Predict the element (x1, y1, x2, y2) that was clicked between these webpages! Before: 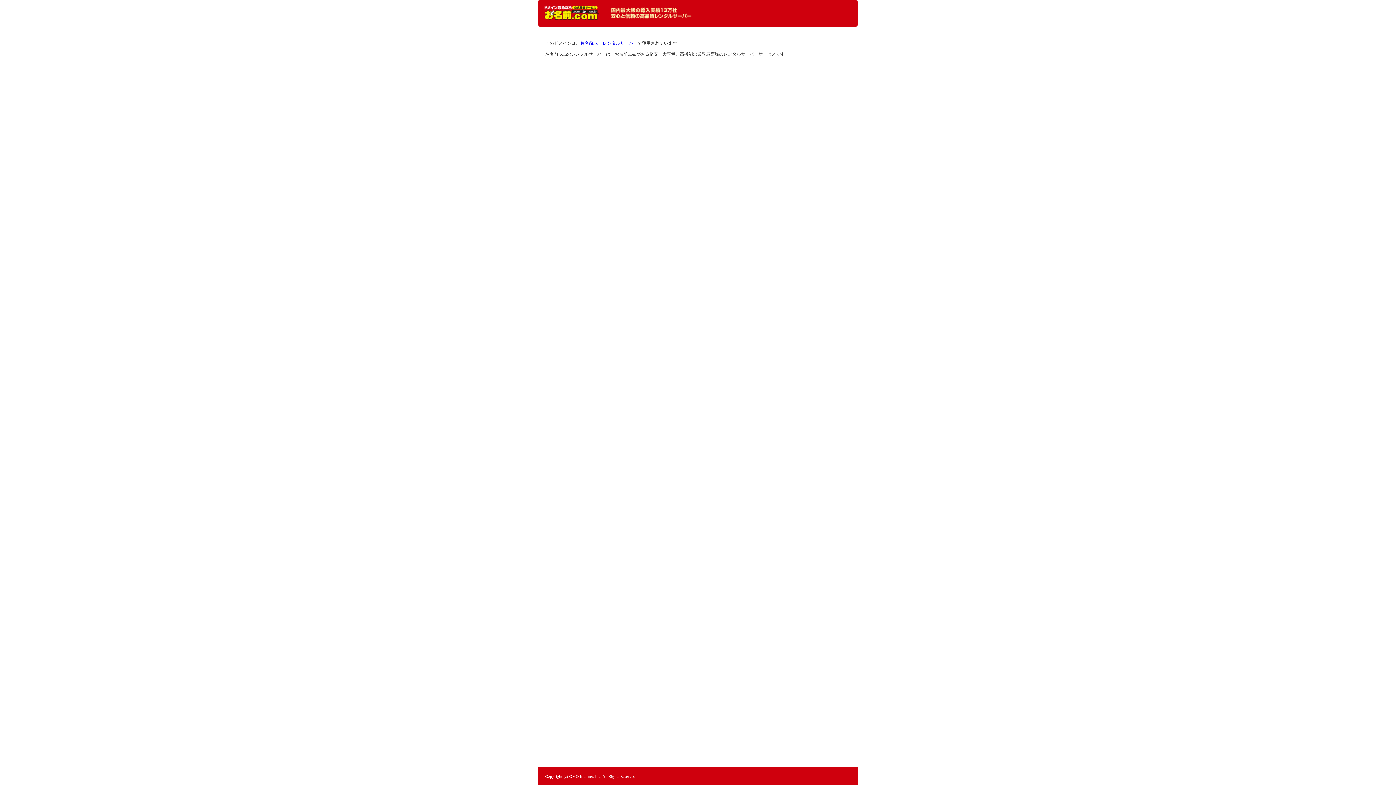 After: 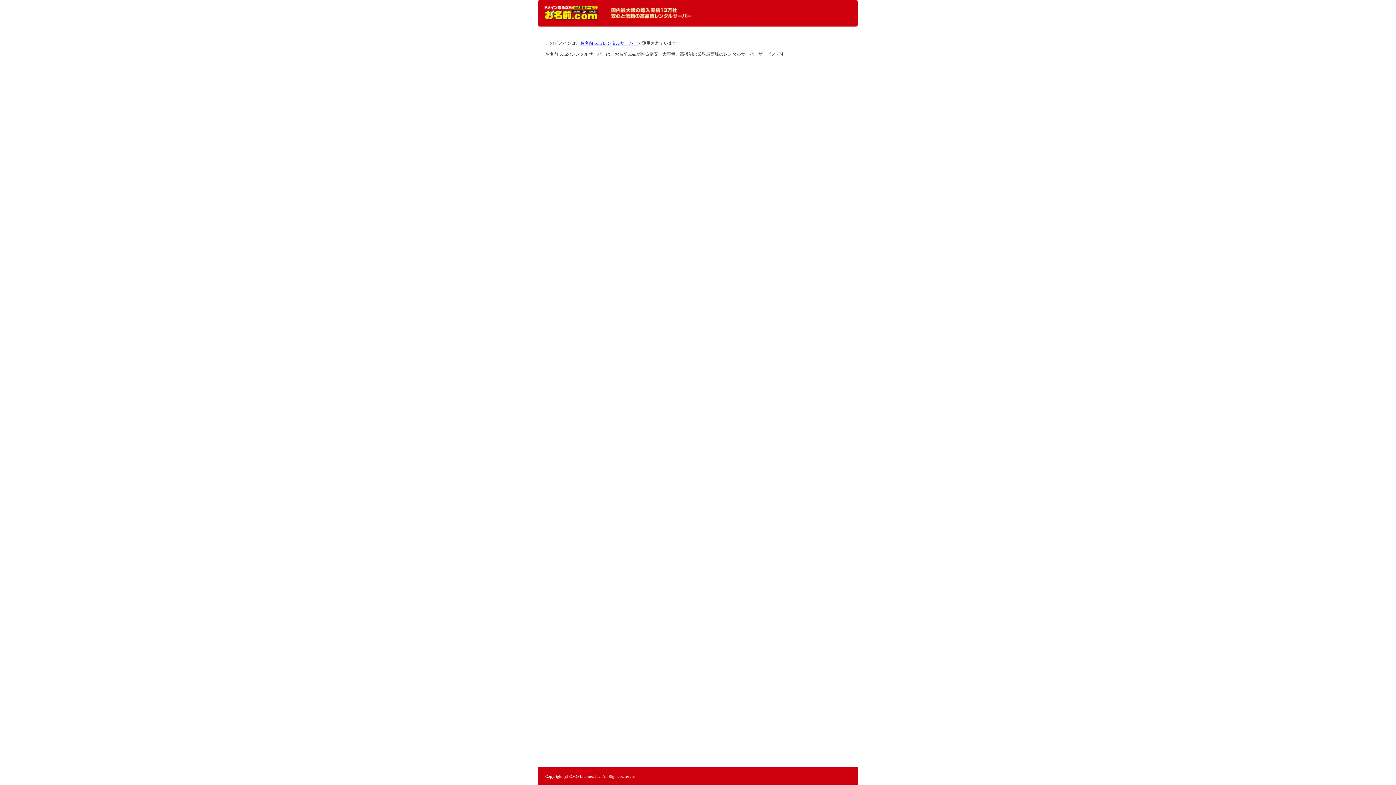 Action: bbox: (544, 5, 598, 20) label: レンタルサーバーなら お名前.com レンタルサーバー